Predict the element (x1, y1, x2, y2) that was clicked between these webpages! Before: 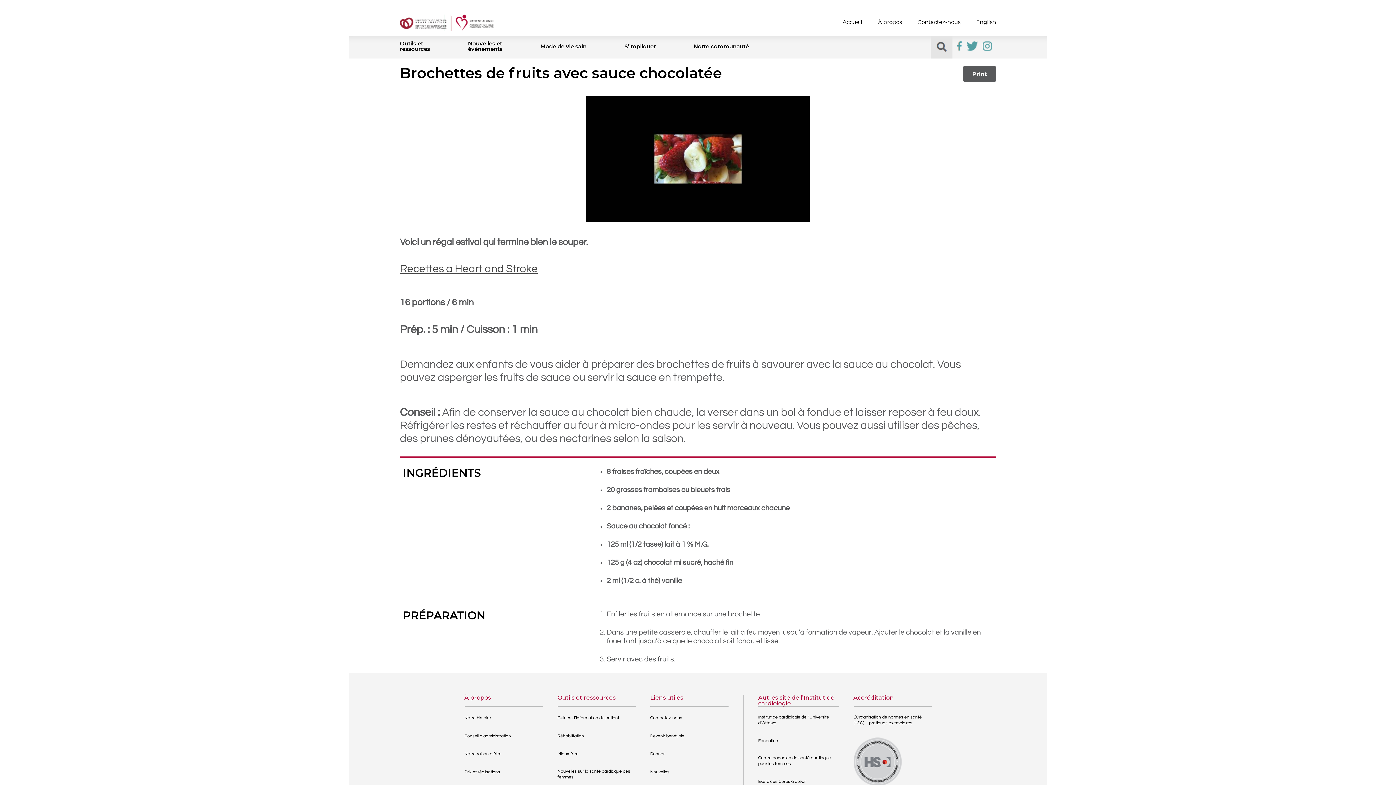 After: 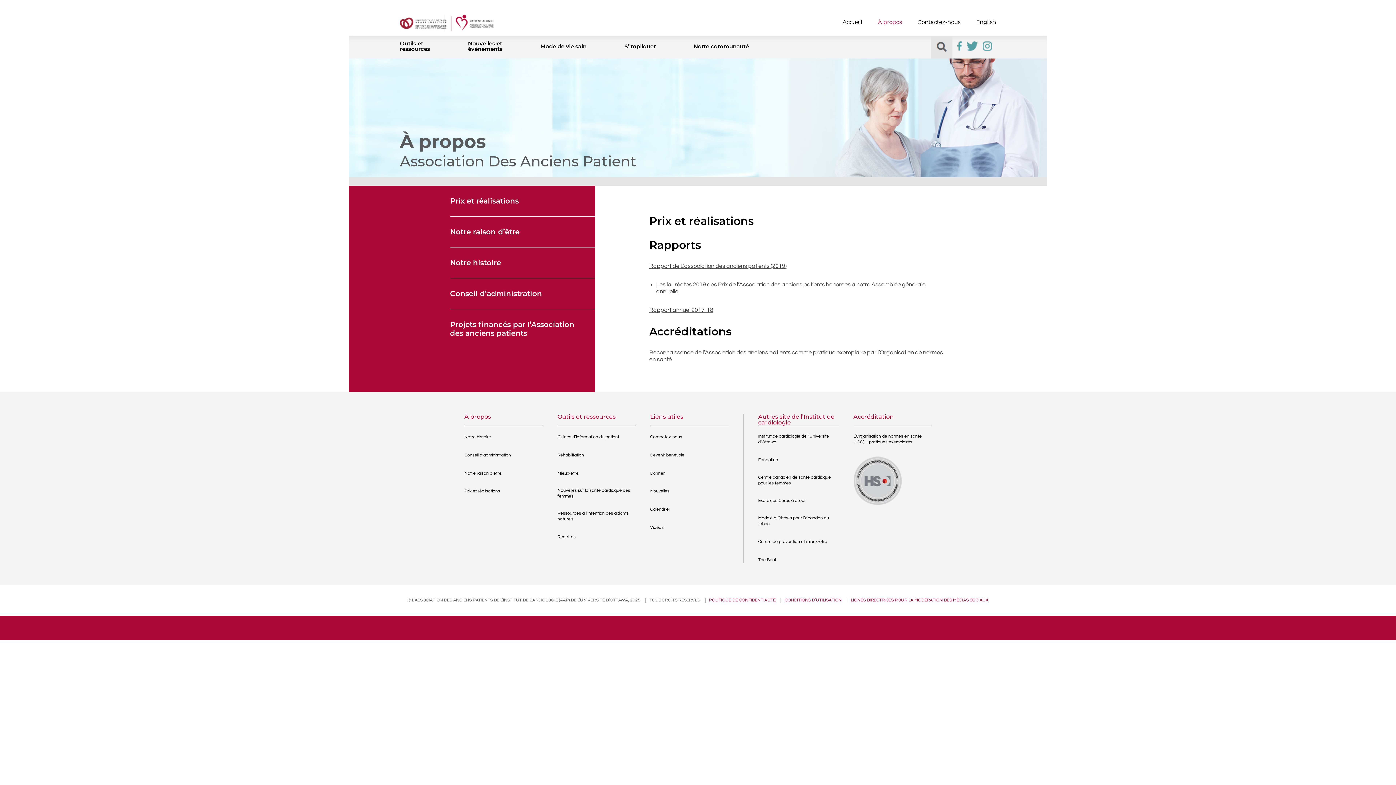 Action: bbox: (464, 769, 500, 775) label: Prix et réalisations